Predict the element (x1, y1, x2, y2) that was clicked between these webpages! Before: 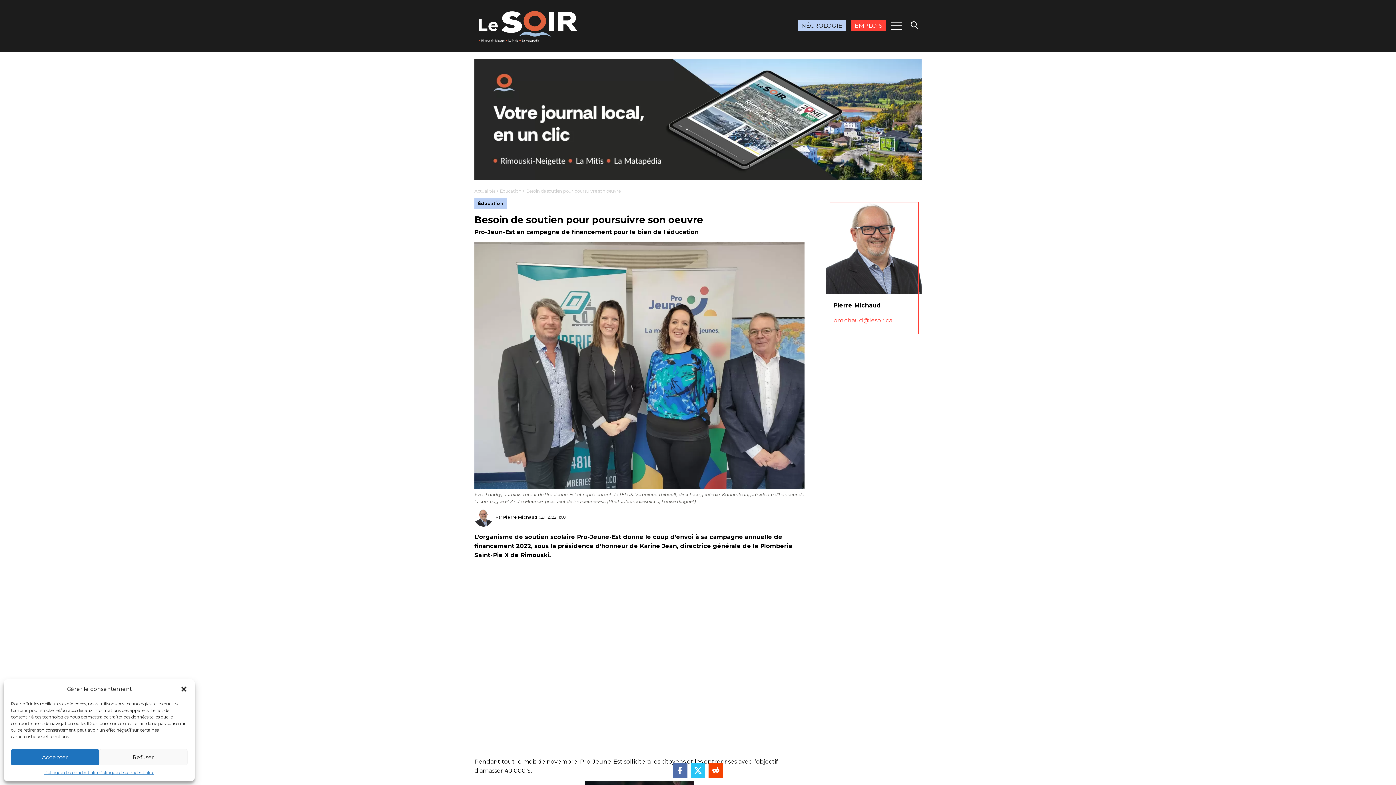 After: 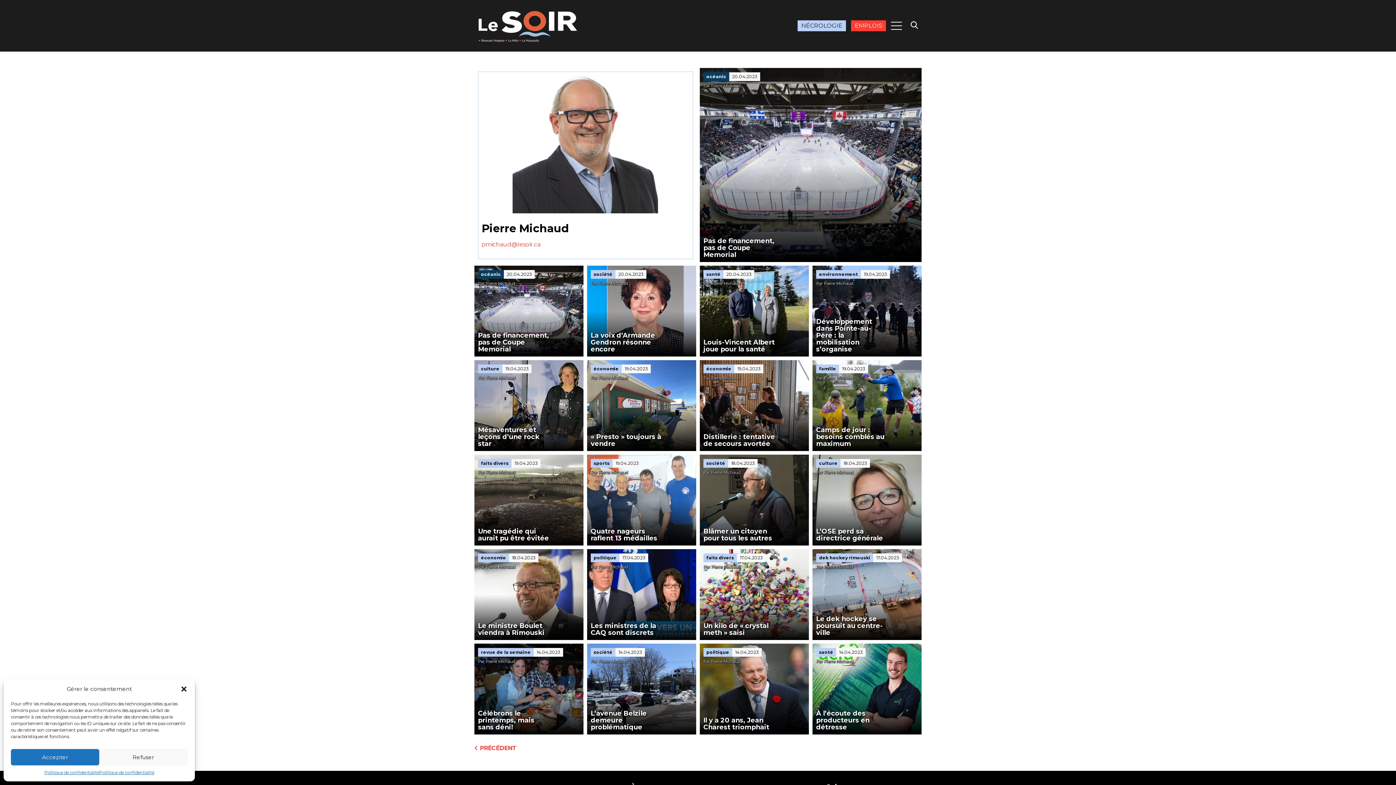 Action: bbox: (503, 515, 537, 520) label: Pierre Michaud